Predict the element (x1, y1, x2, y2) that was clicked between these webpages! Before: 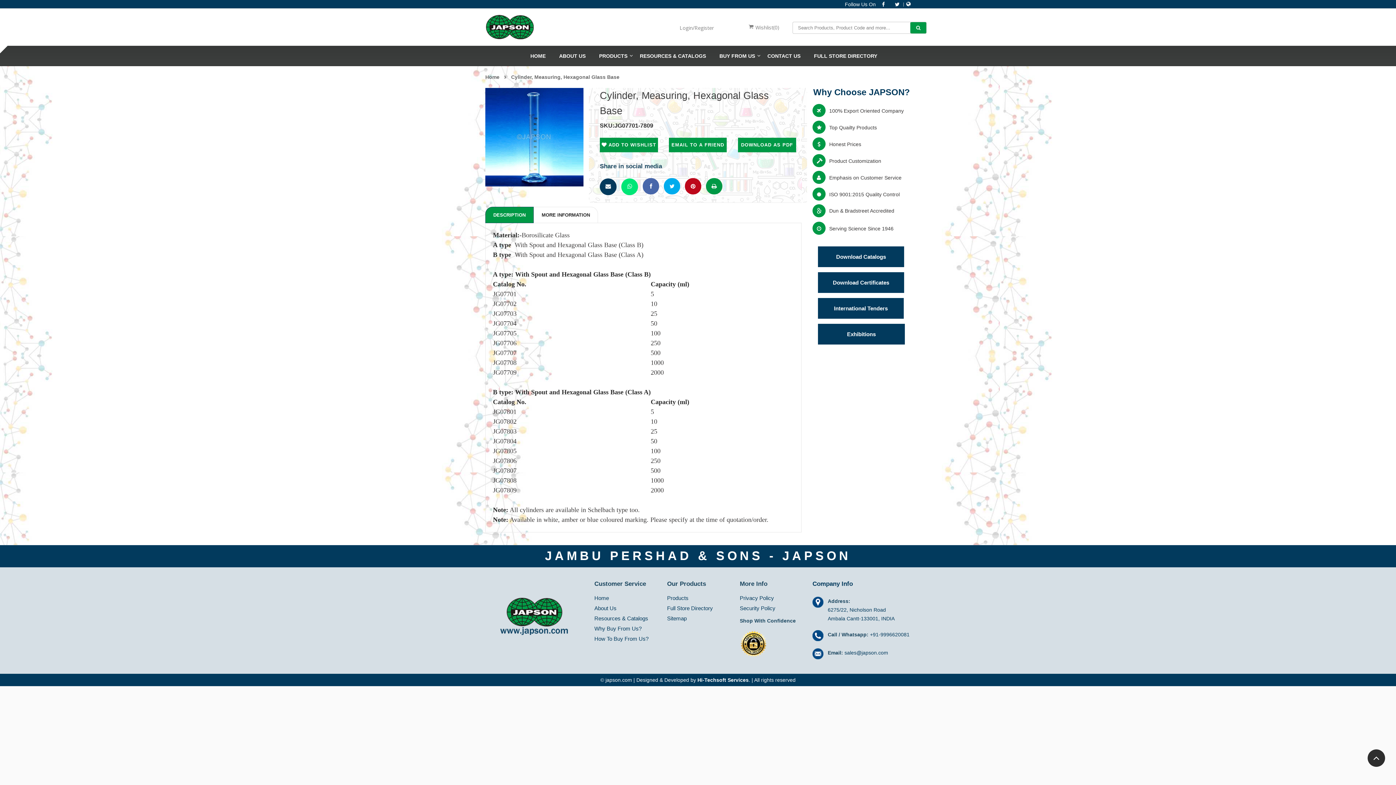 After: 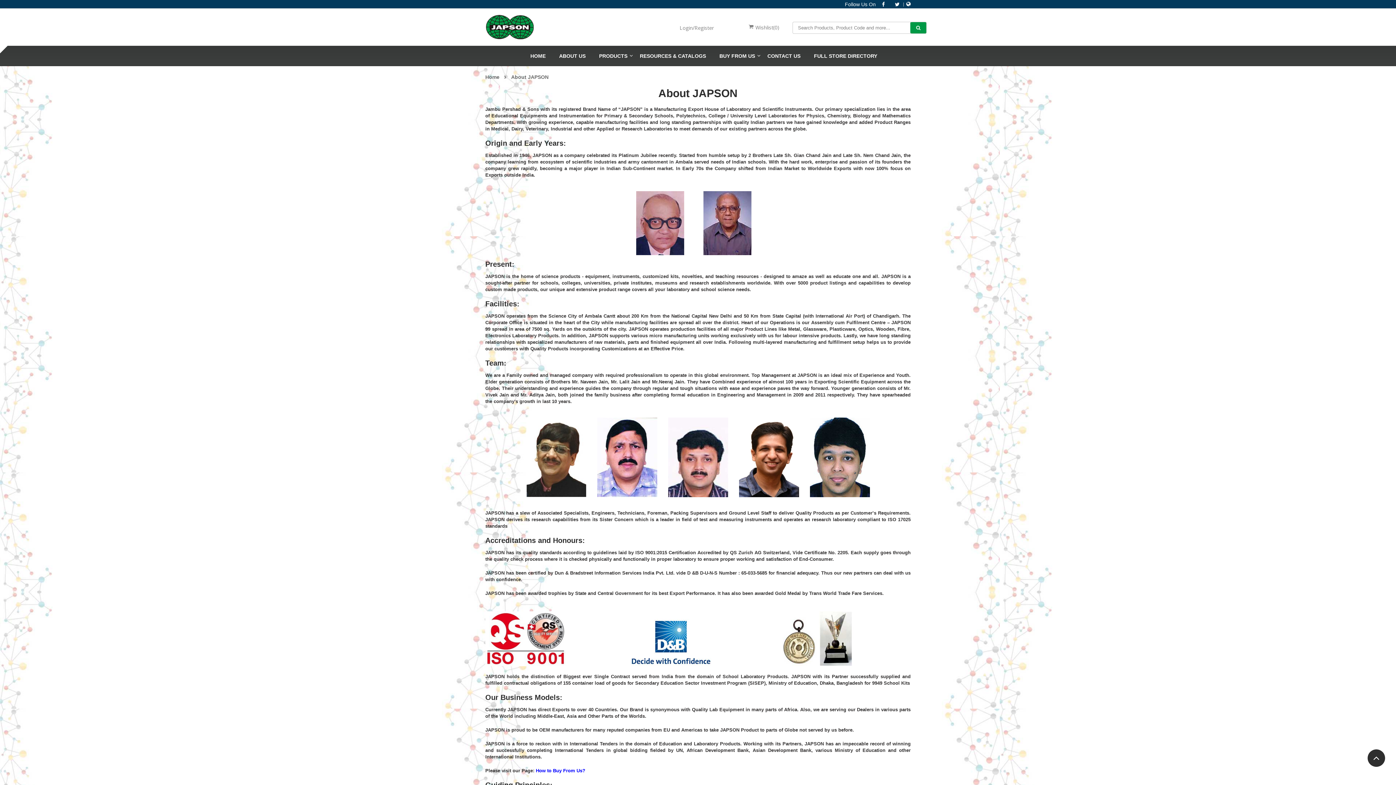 Action: label: About Us bbox: (594, 605, 616, 611)